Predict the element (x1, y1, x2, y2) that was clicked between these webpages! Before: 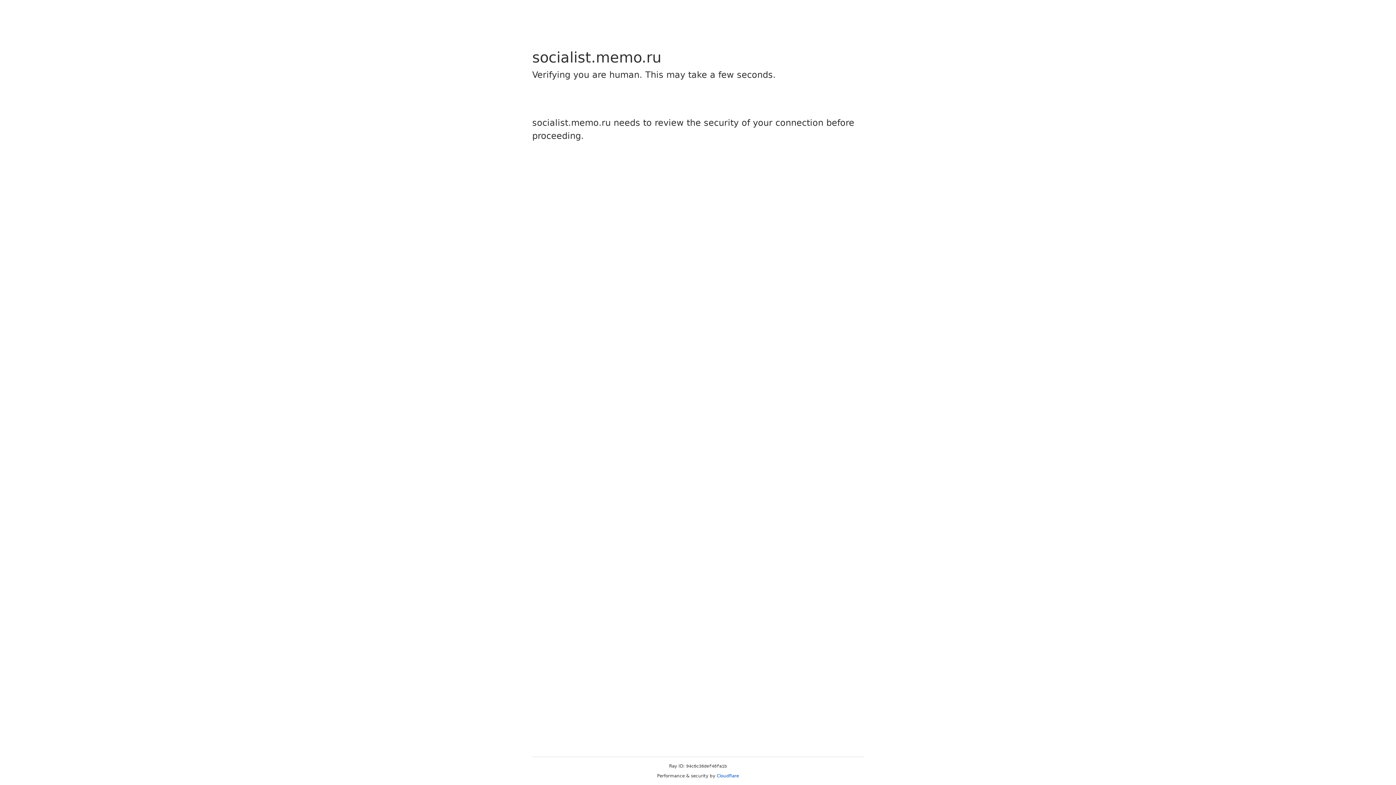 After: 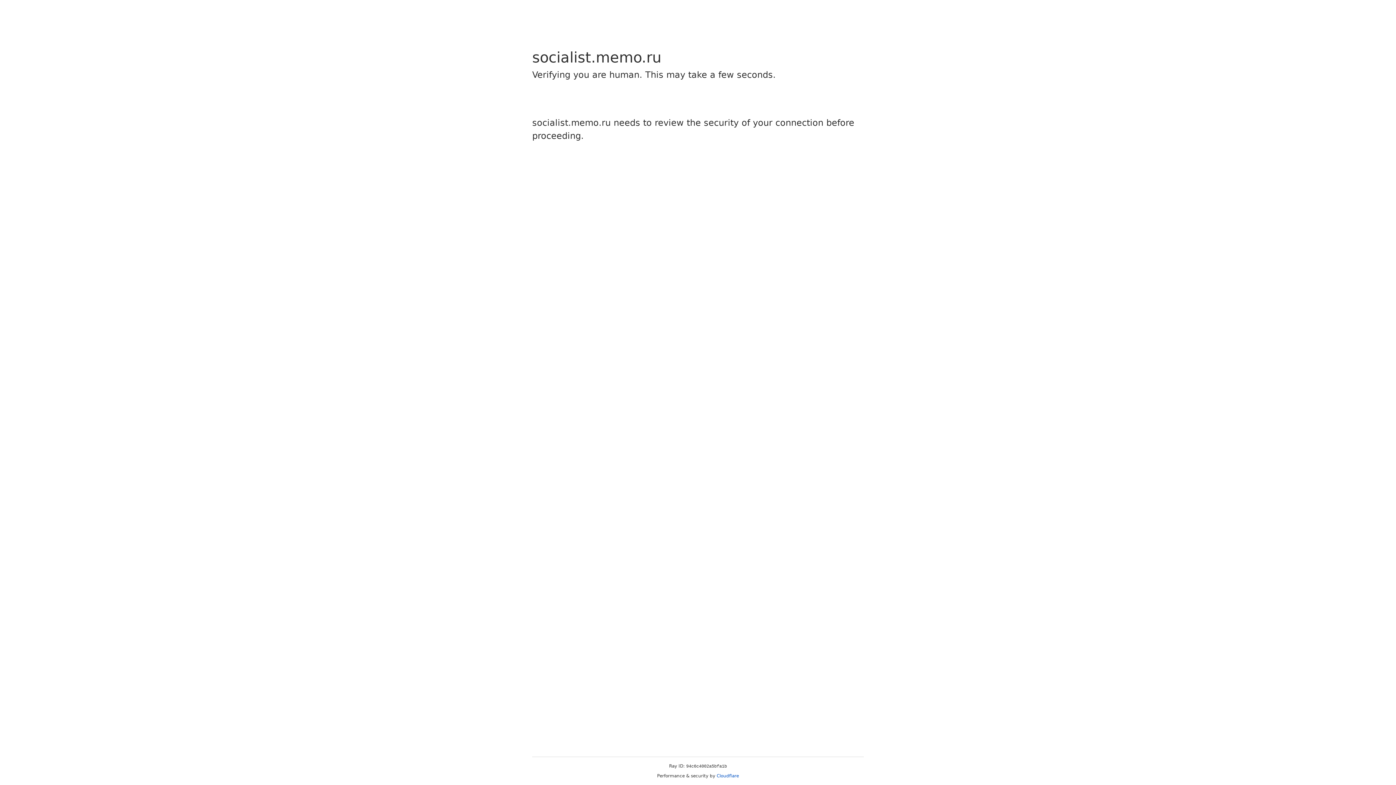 Action: label: Cloudflare bbox: (716, 773, 739, 778)